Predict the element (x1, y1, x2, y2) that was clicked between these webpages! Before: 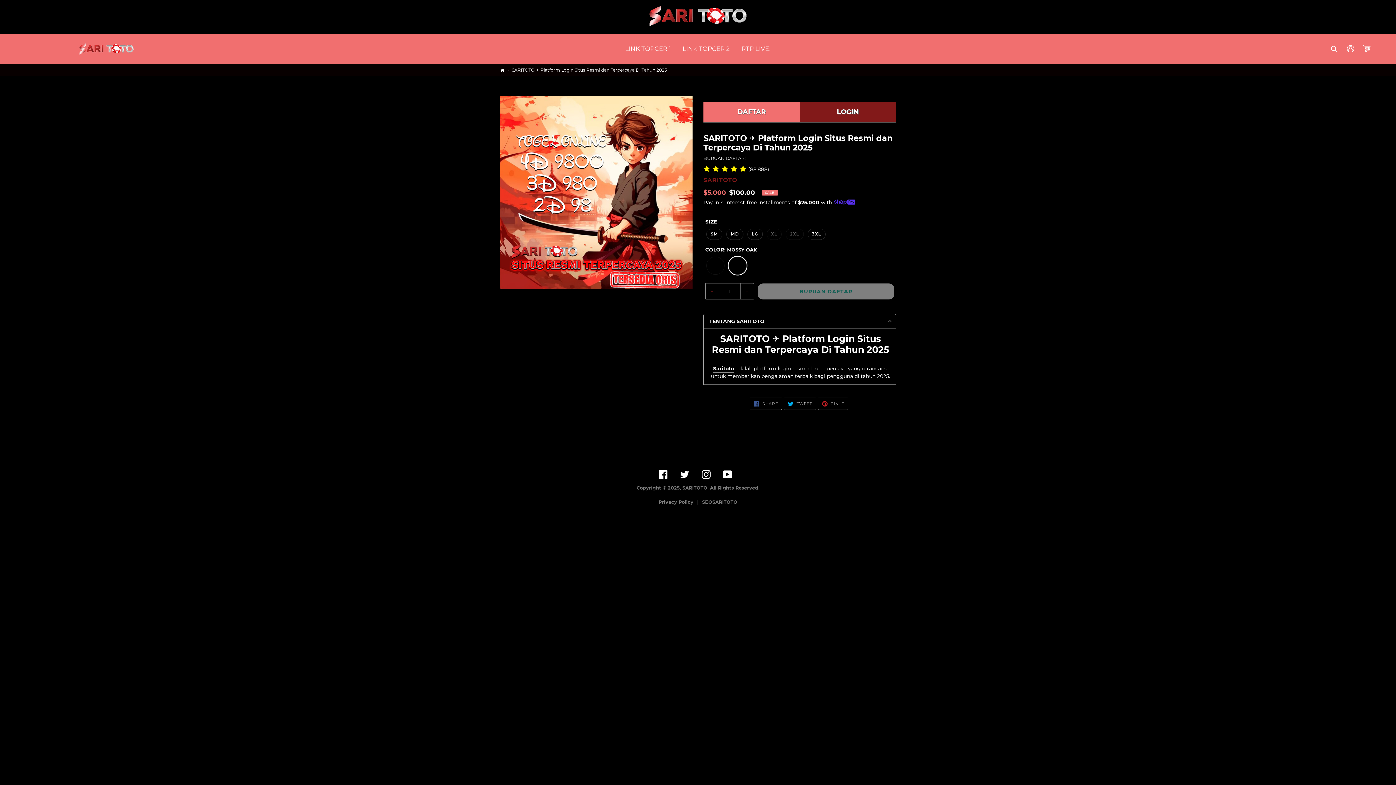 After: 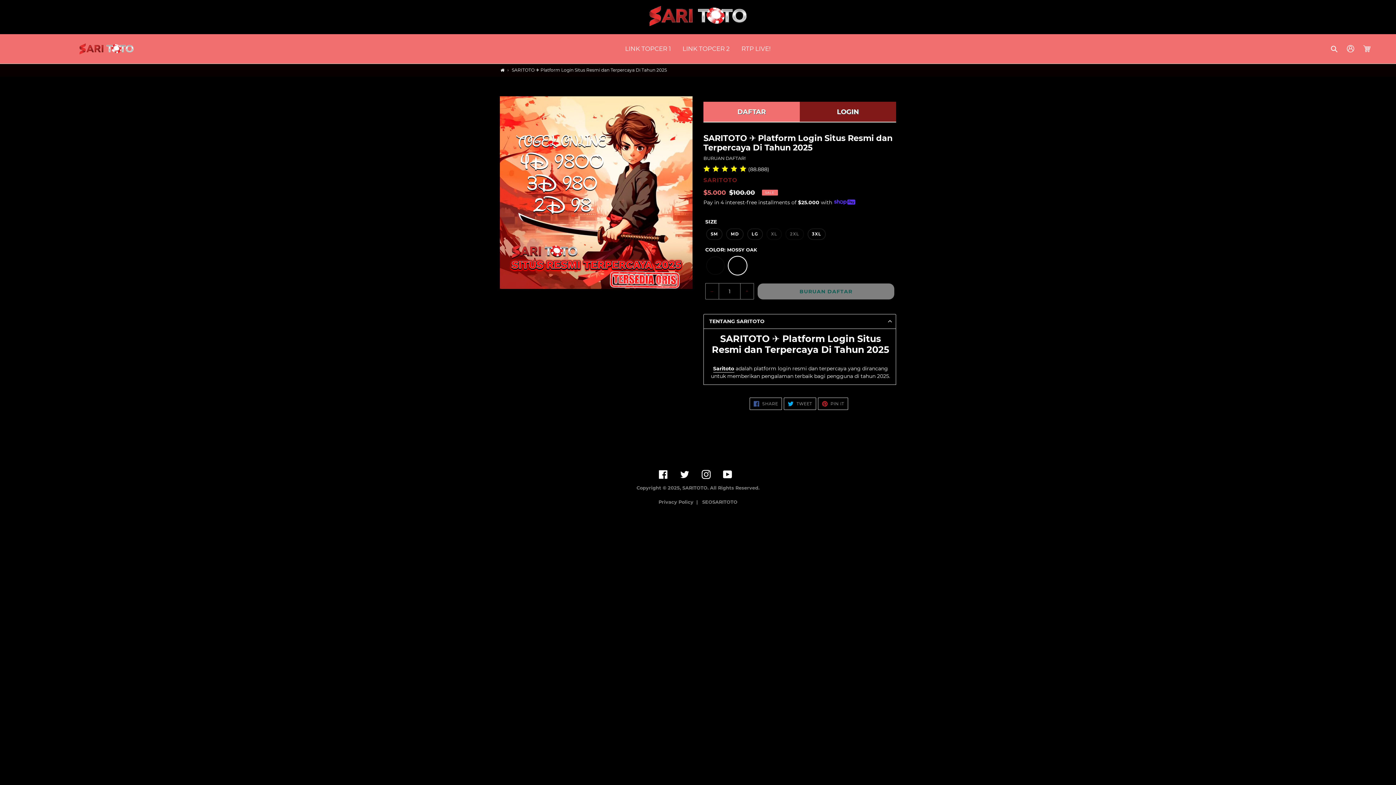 Action: label:      (88.888) bbox: (703, 165, 896, 173)